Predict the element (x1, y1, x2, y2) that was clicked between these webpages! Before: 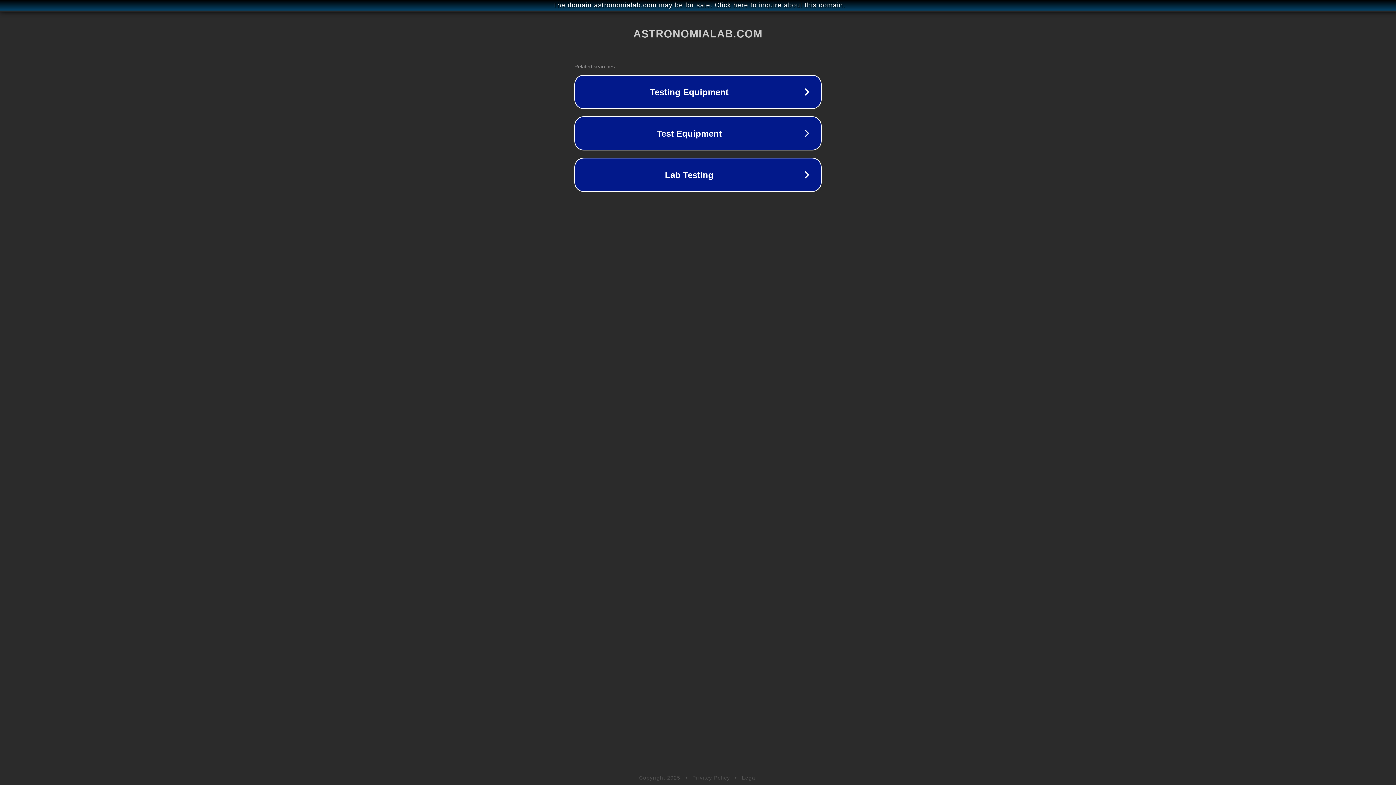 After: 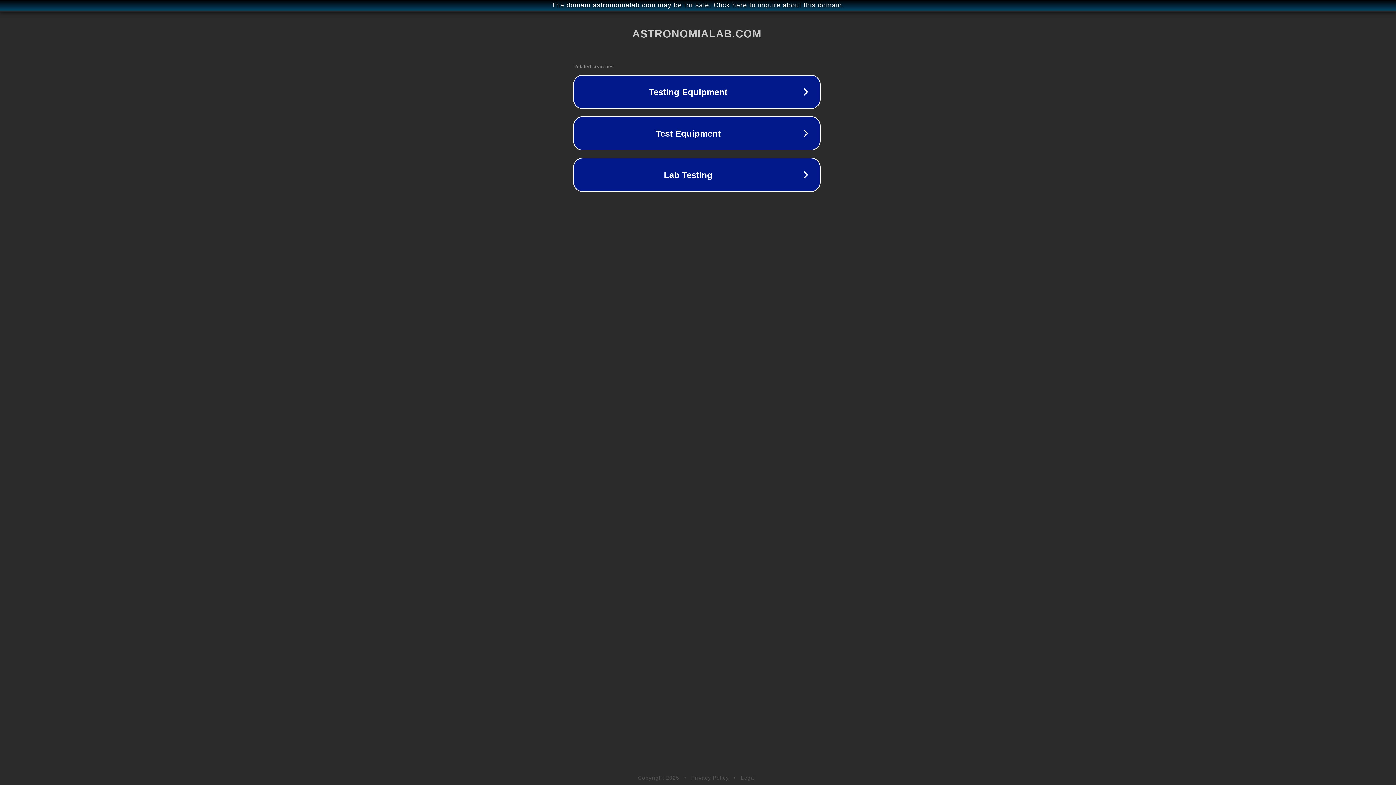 Action: bbox: (1, 1, 1397, 9) label: The domain astronomialab.com may be for sale. Click here to inquire about this domain.